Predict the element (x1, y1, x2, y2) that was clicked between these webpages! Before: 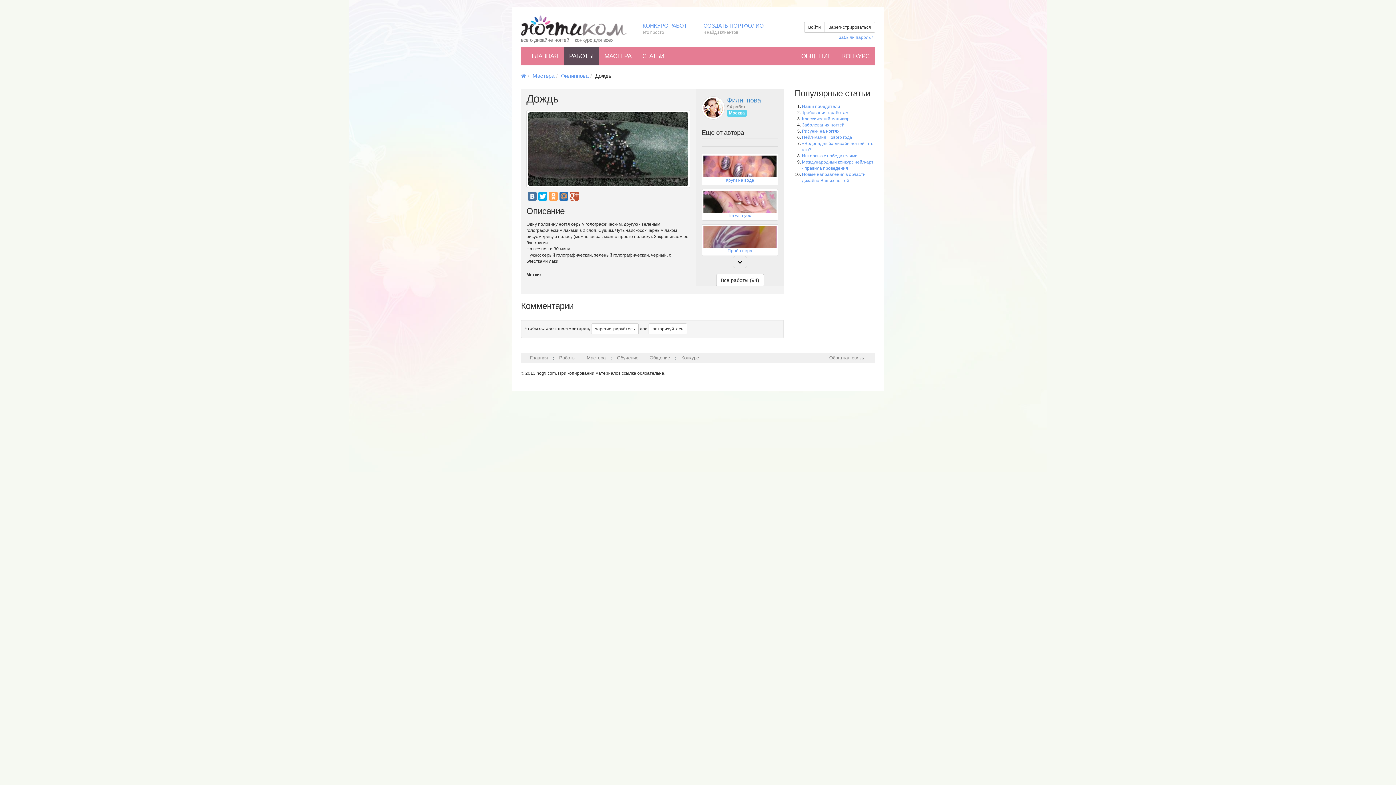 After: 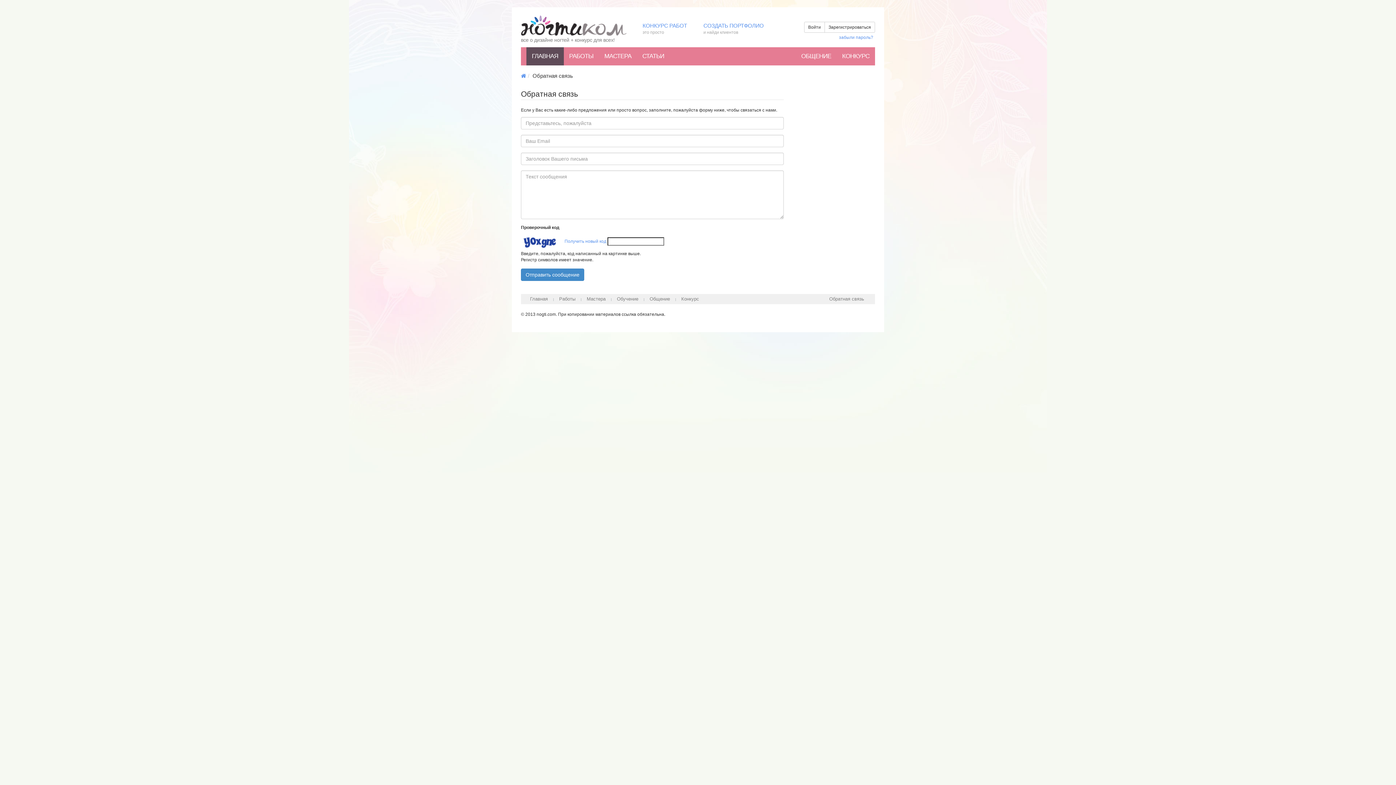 Action: bbox: (825, 353, 868, 363) label: Обратная связь